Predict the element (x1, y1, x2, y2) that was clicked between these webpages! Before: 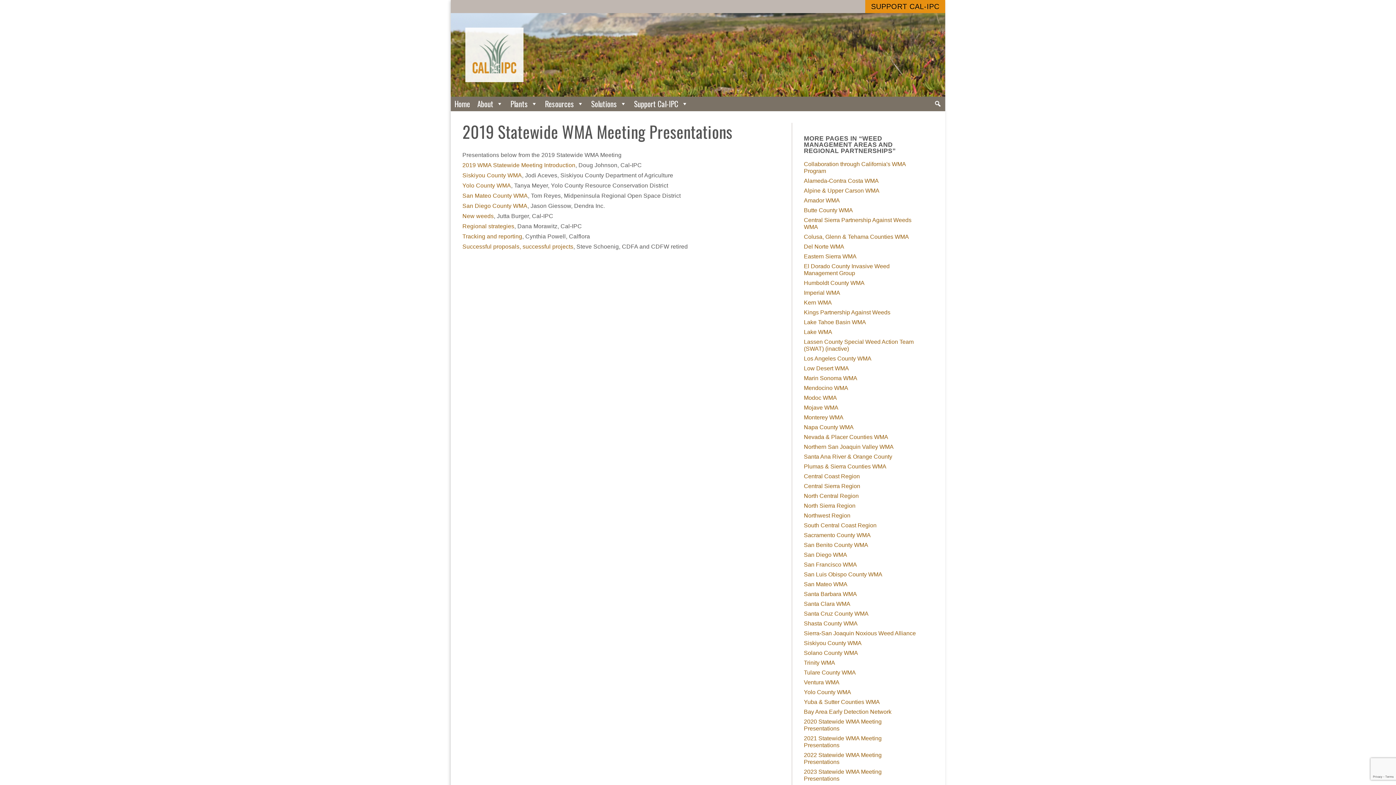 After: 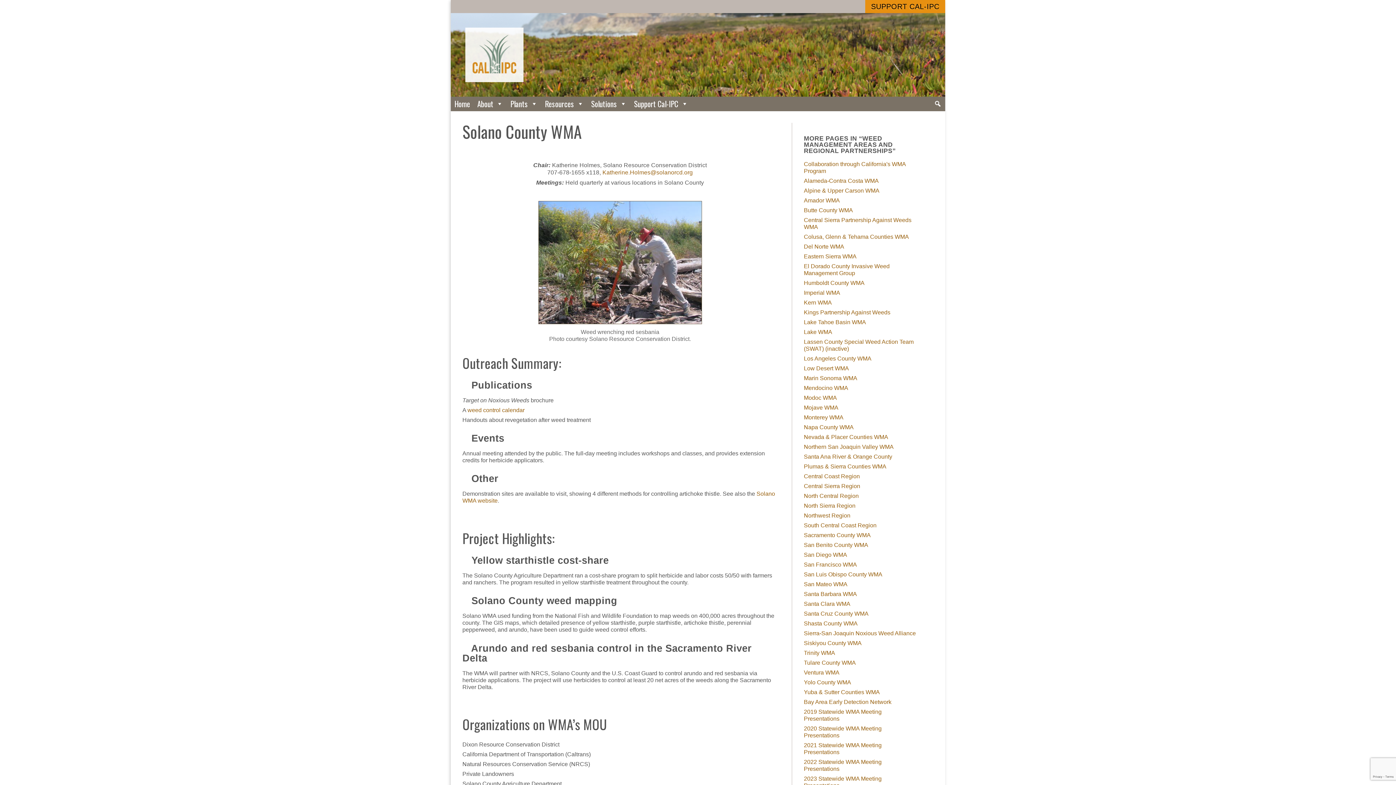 Action: label: Solano County WMA bbox: (804, 650, 858, 656)